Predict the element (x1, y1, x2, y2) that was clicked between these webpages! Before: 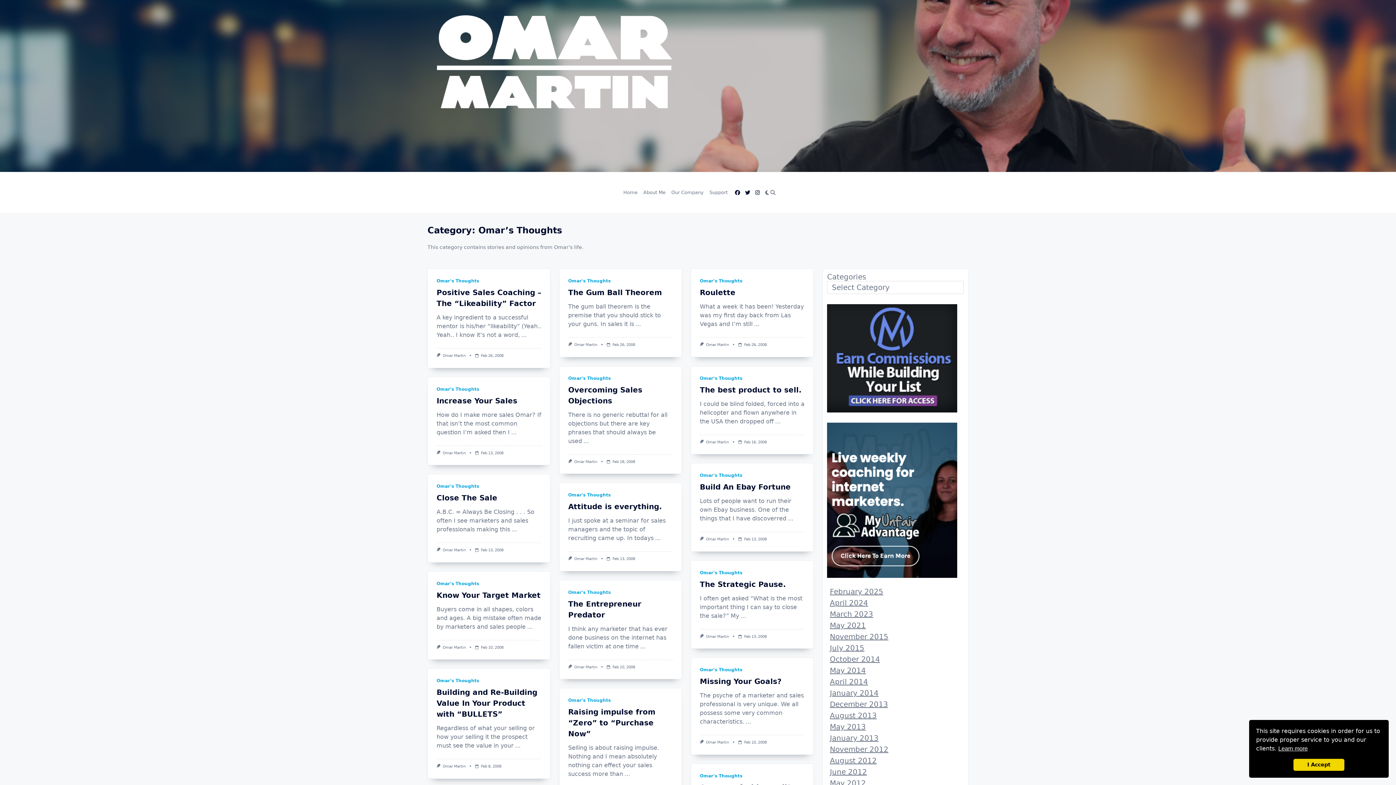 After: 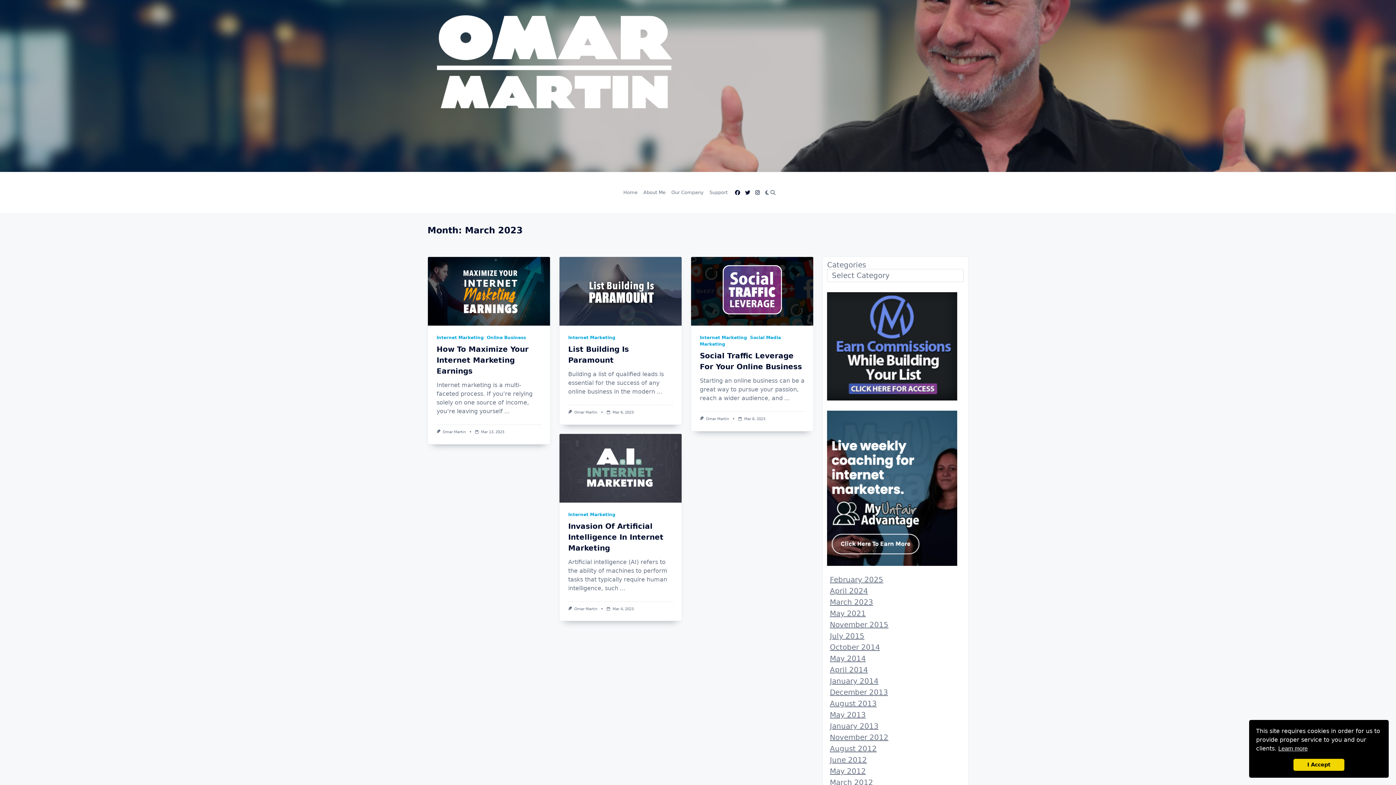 Action: bbox: (830, 610, 873, 618) label: March 2023